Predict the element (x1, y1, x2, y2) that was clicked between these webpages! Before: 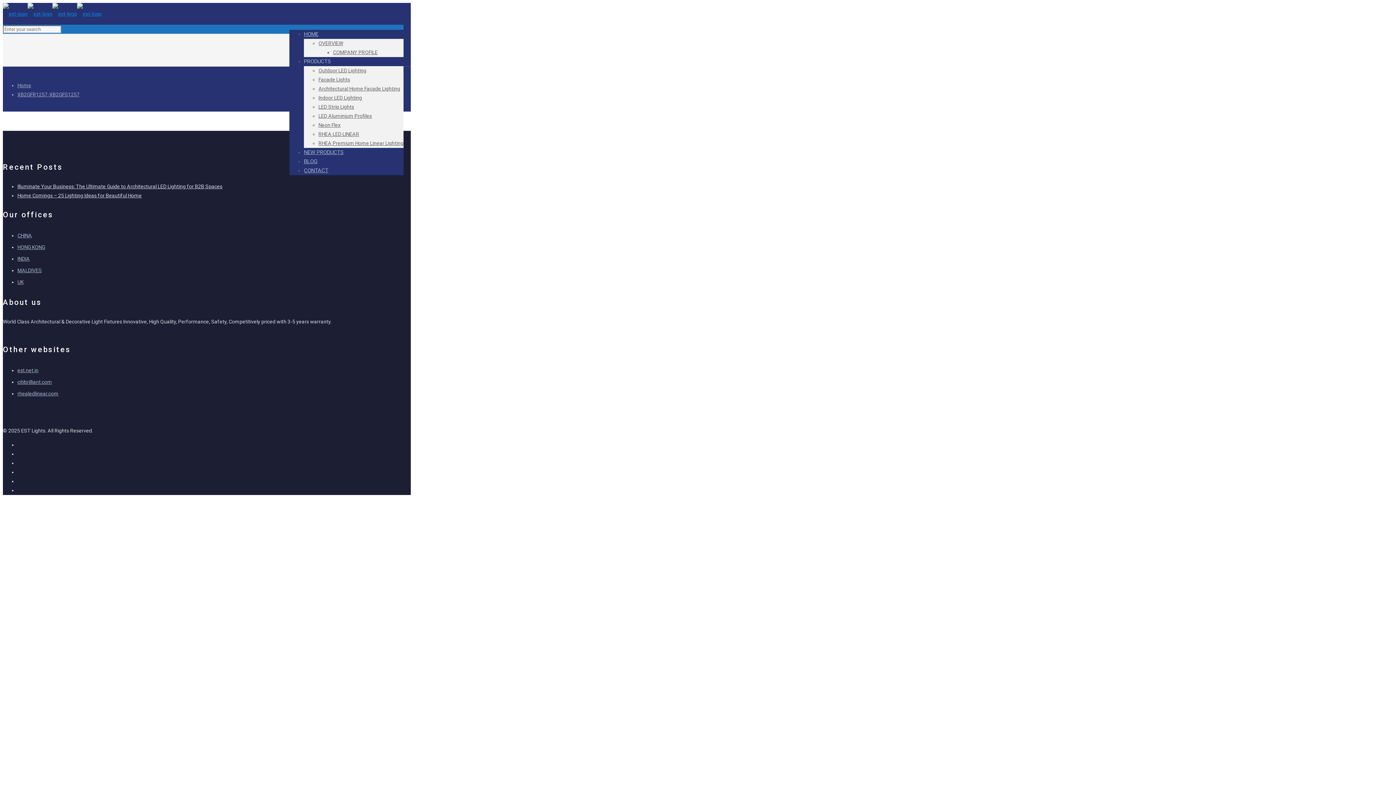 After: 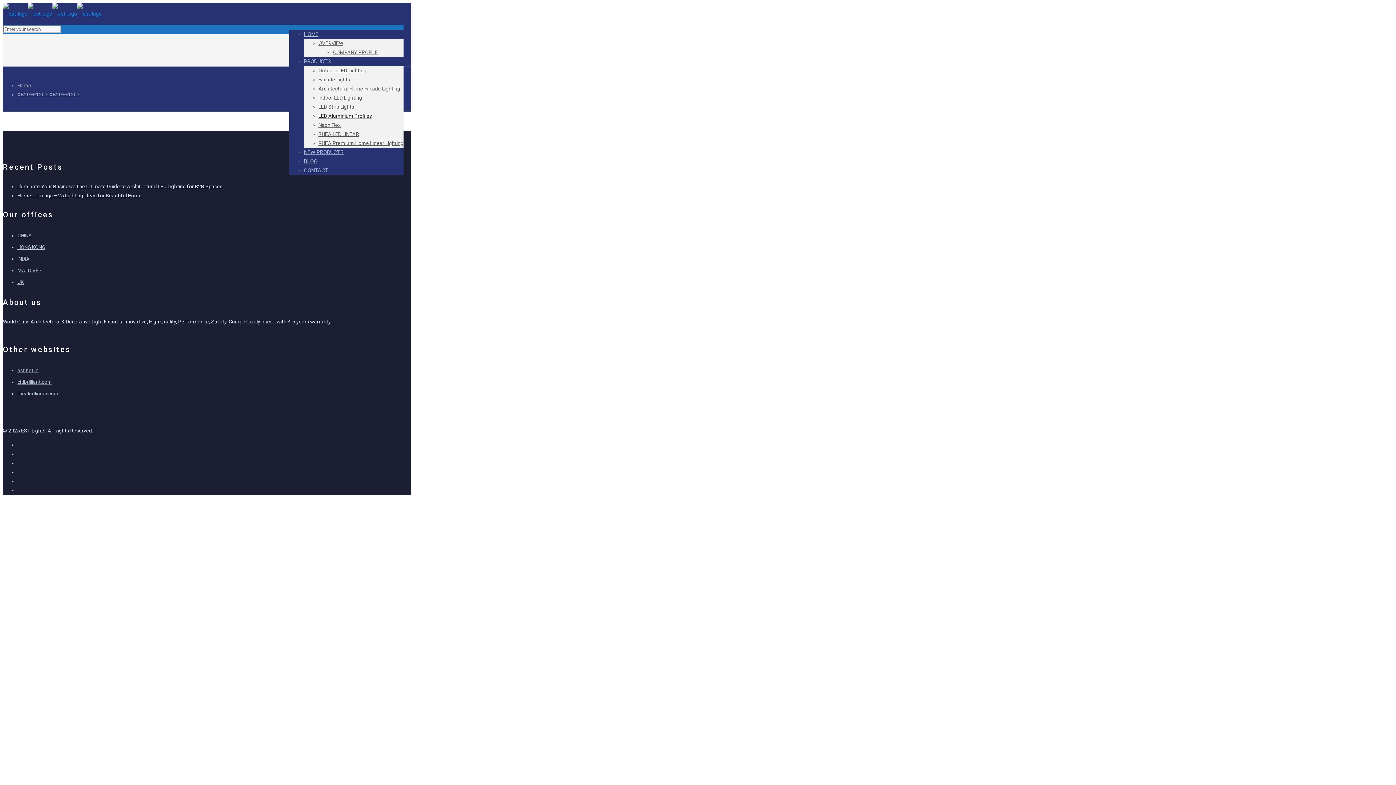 Action: label: LED Aluminium Profiles bbox: (318, 113, 372, 118)